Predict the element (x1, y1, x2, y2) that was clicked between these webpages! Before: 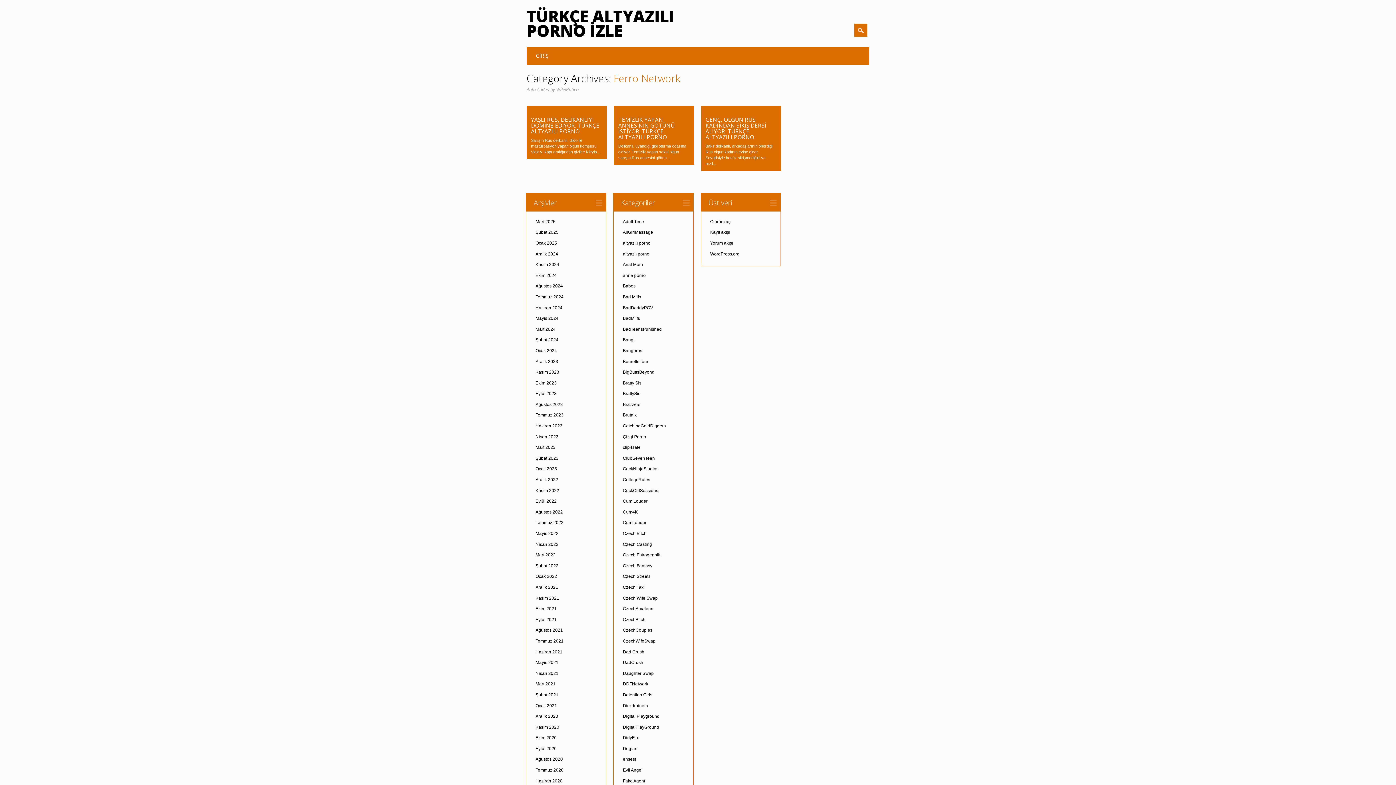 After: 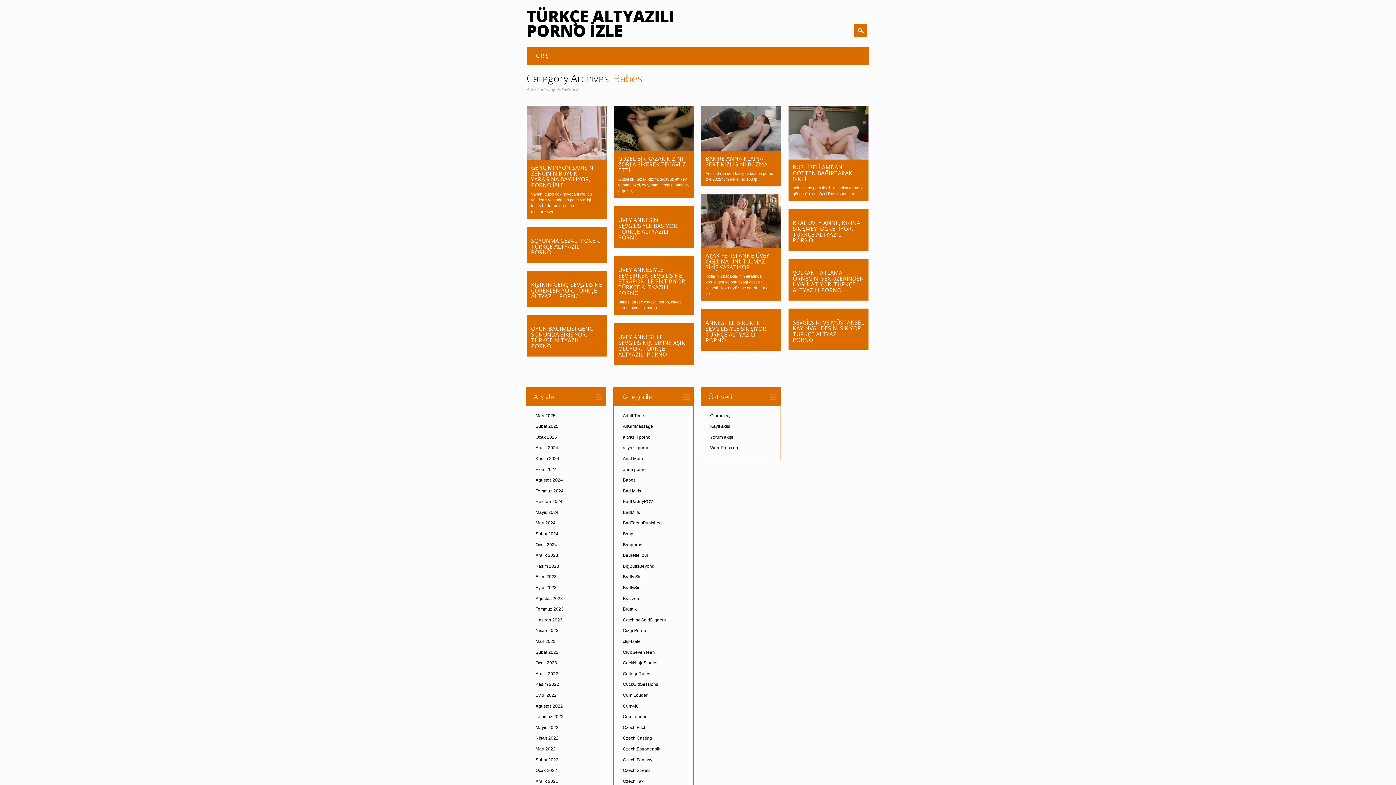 Action: bbox: (623, 283, 635, 288) label: Babes